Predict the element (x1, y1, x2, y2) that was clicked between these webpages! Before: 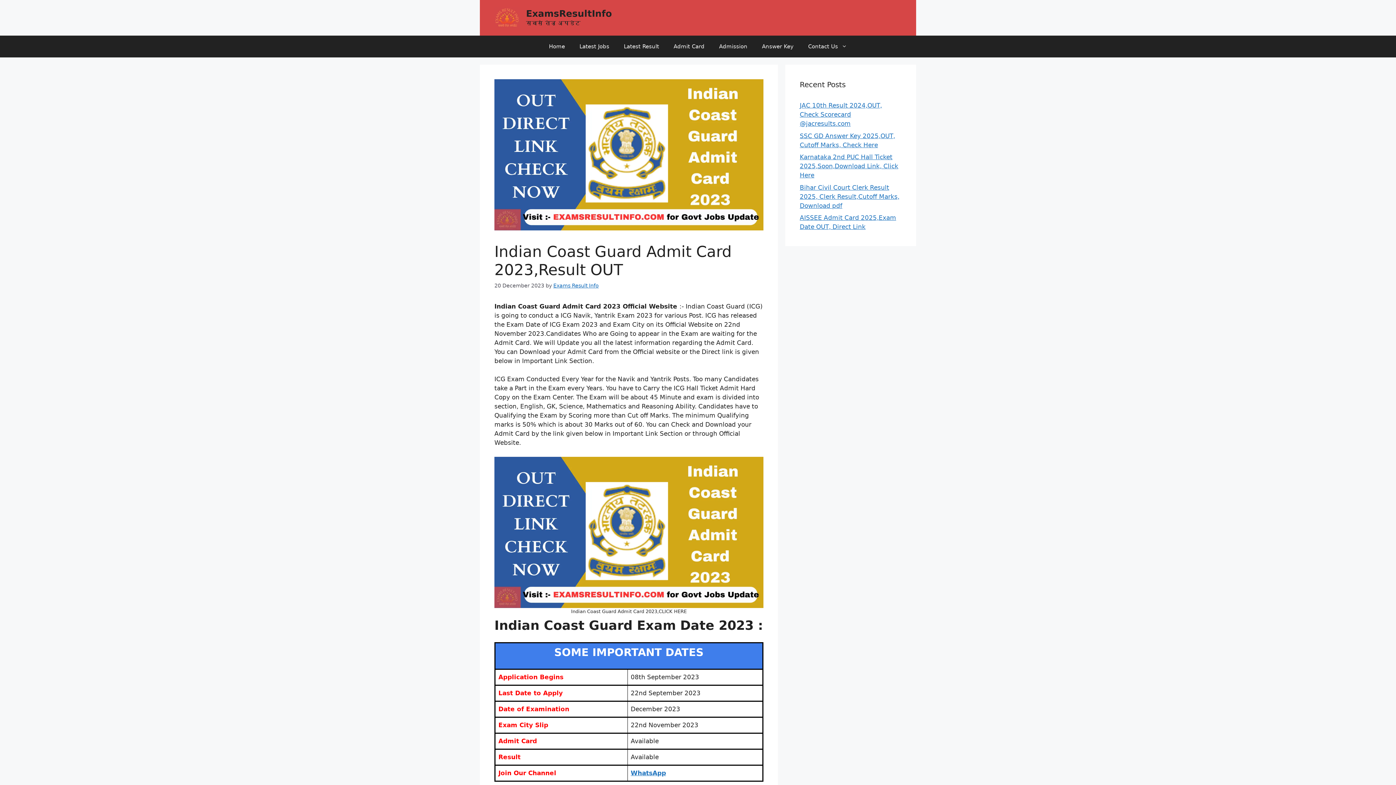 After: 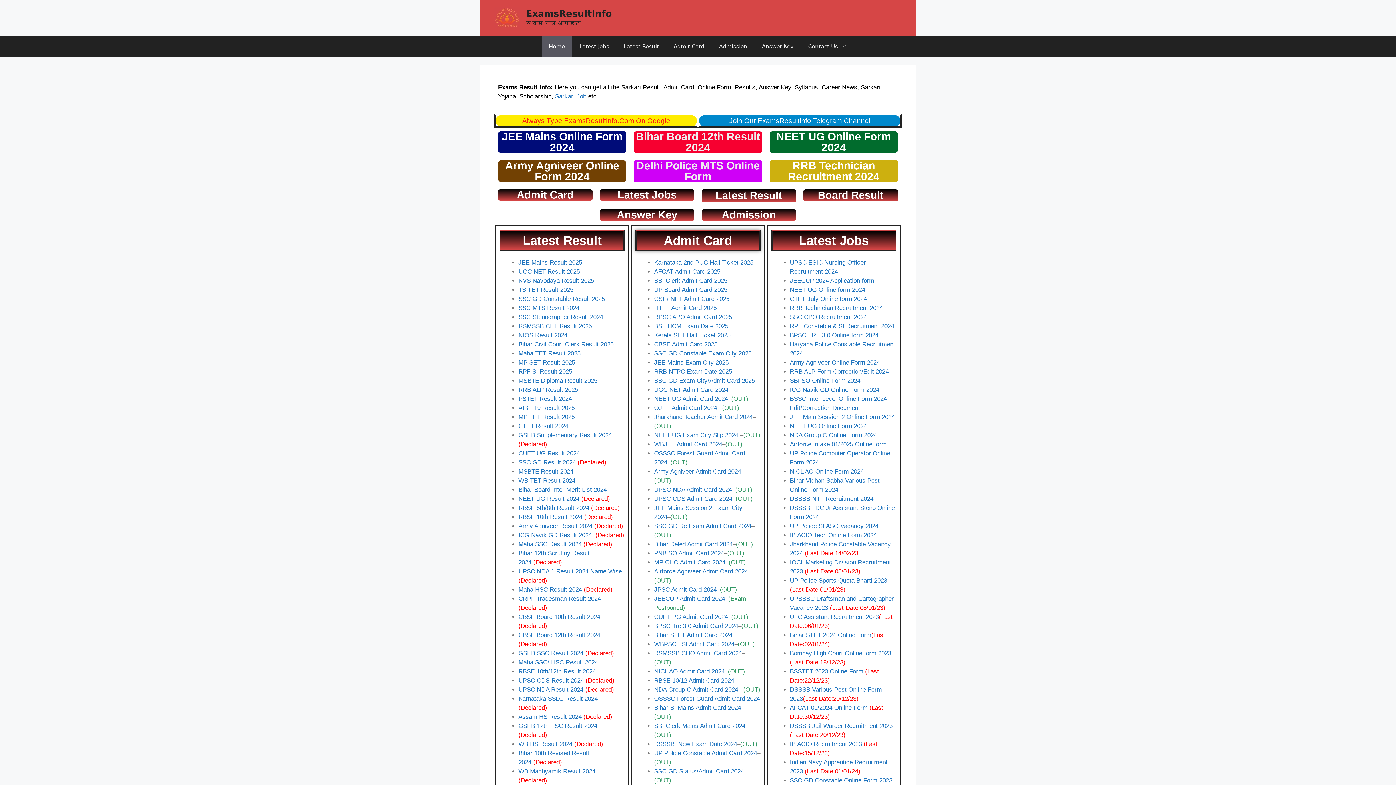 Action: bbox: (526, 8, 612, 18) label: ExamsResultInfo